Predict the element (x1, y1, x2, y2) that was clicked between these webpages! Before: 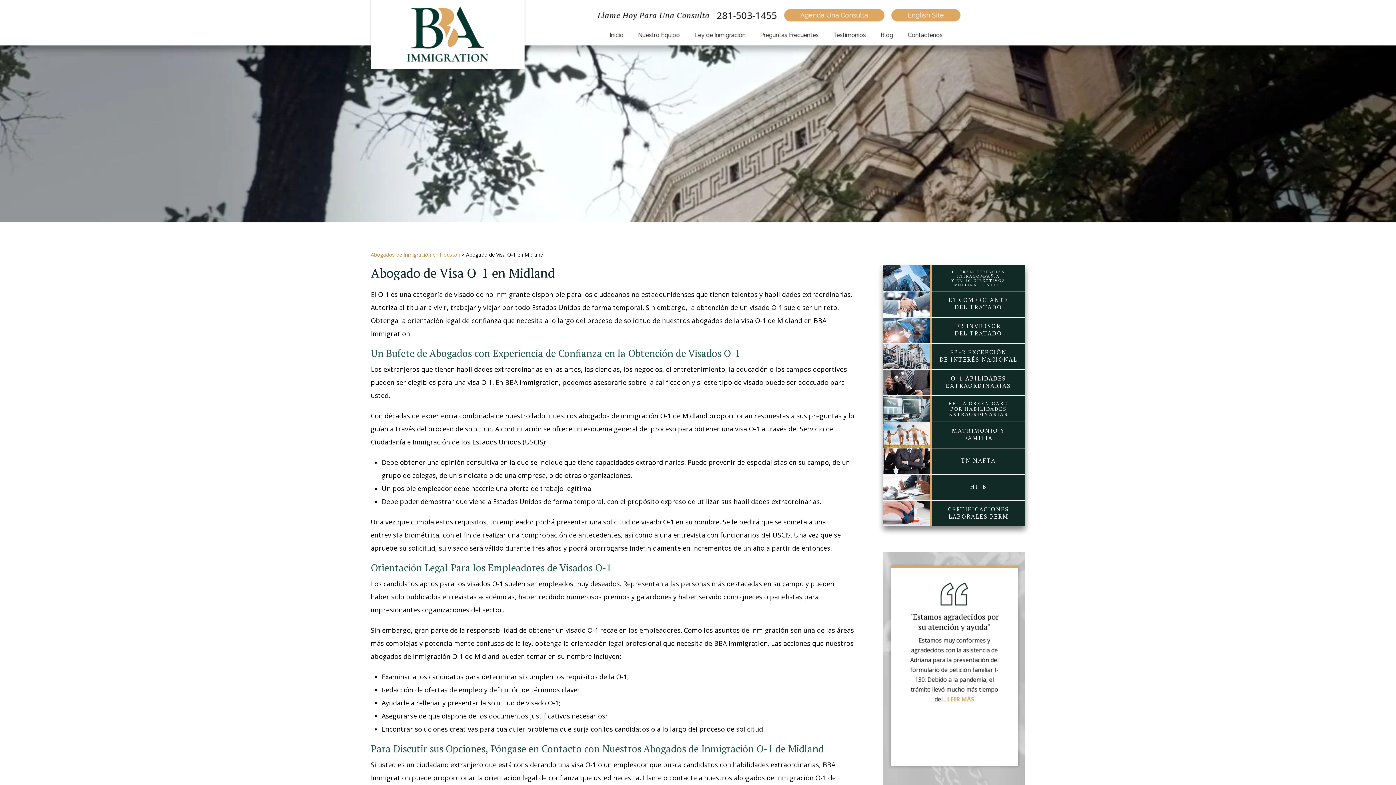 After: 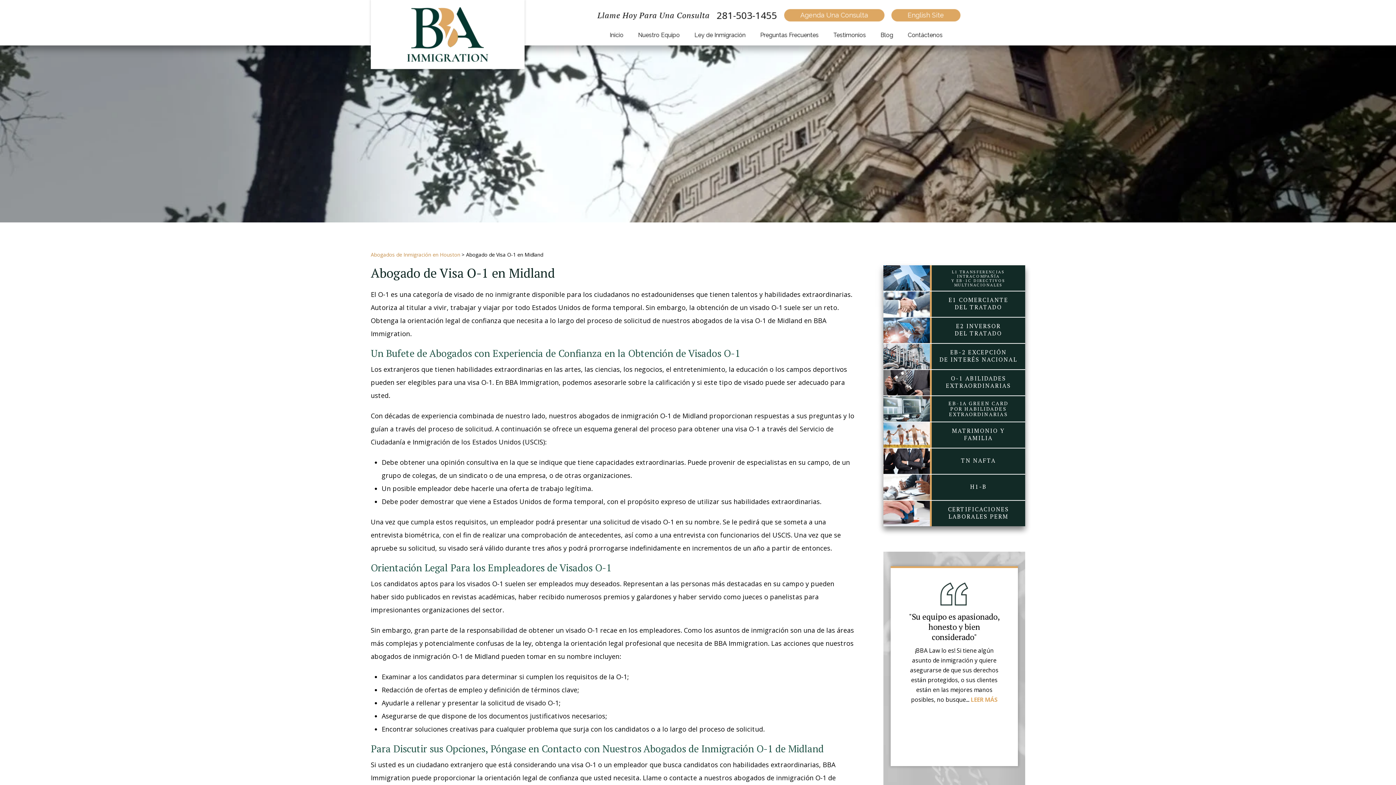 Action: label: 281-503-1455 bbox: (716, 10, 777, 20)